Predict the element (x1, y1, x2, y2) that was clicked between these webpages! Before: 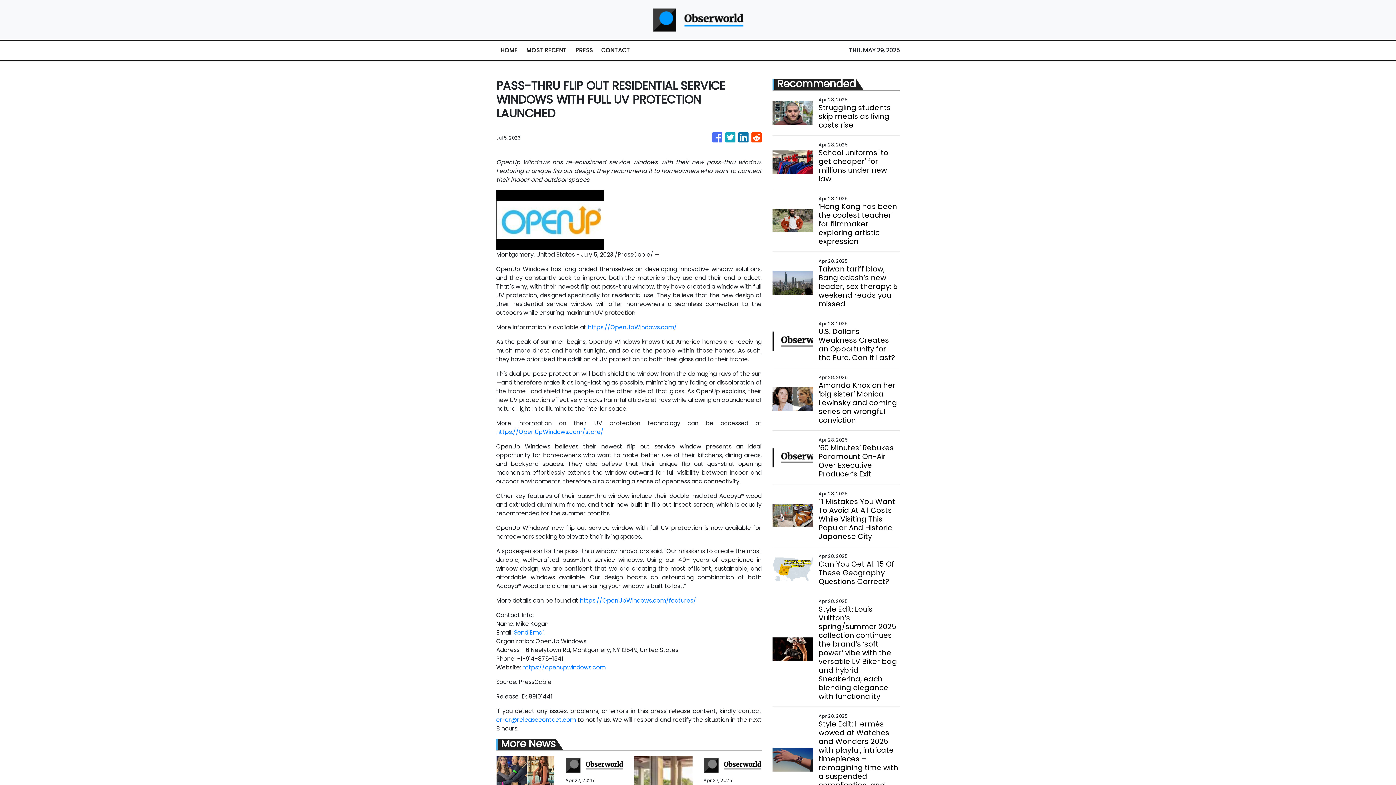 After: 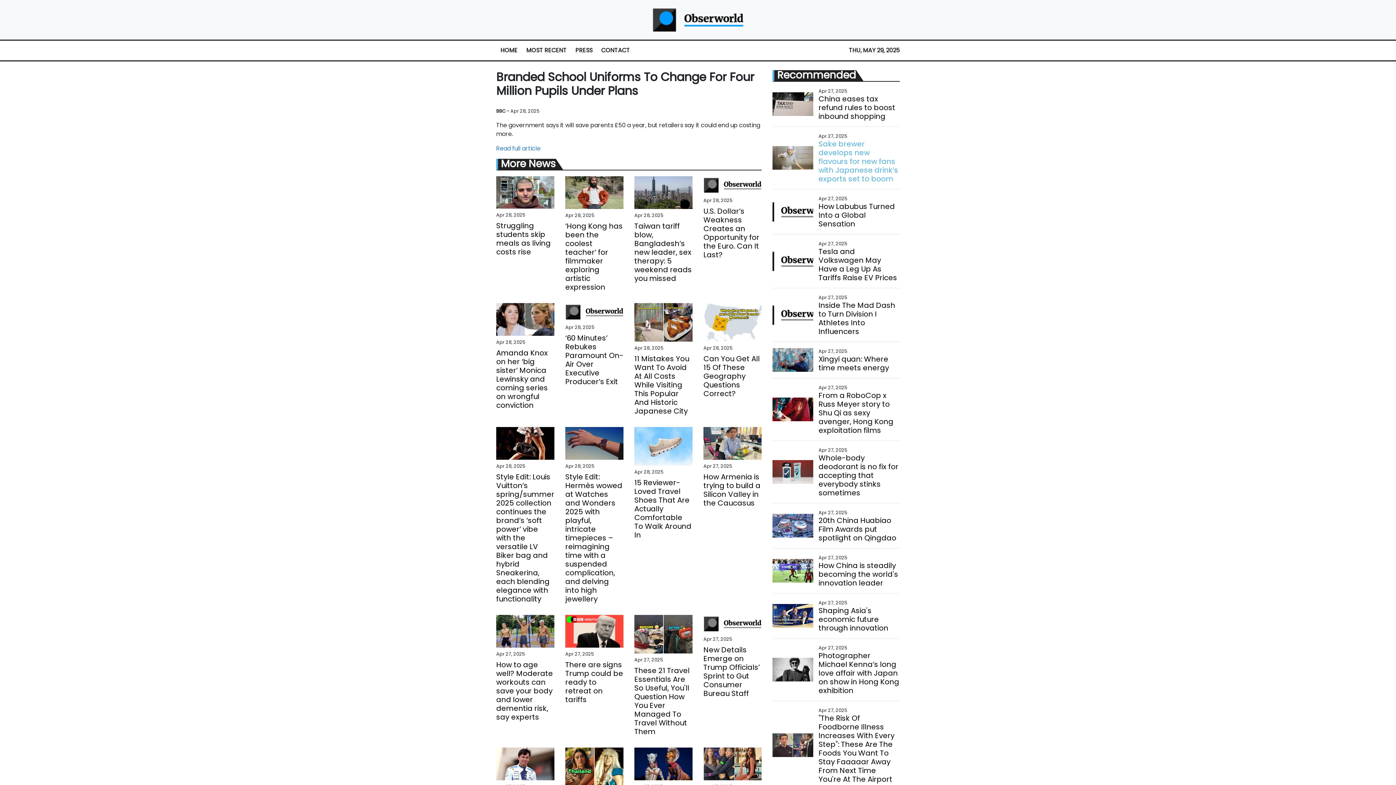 Action: label: School uniforms 'to get cheaper' for millions under new law bbox: (818, 148, 899, 183)